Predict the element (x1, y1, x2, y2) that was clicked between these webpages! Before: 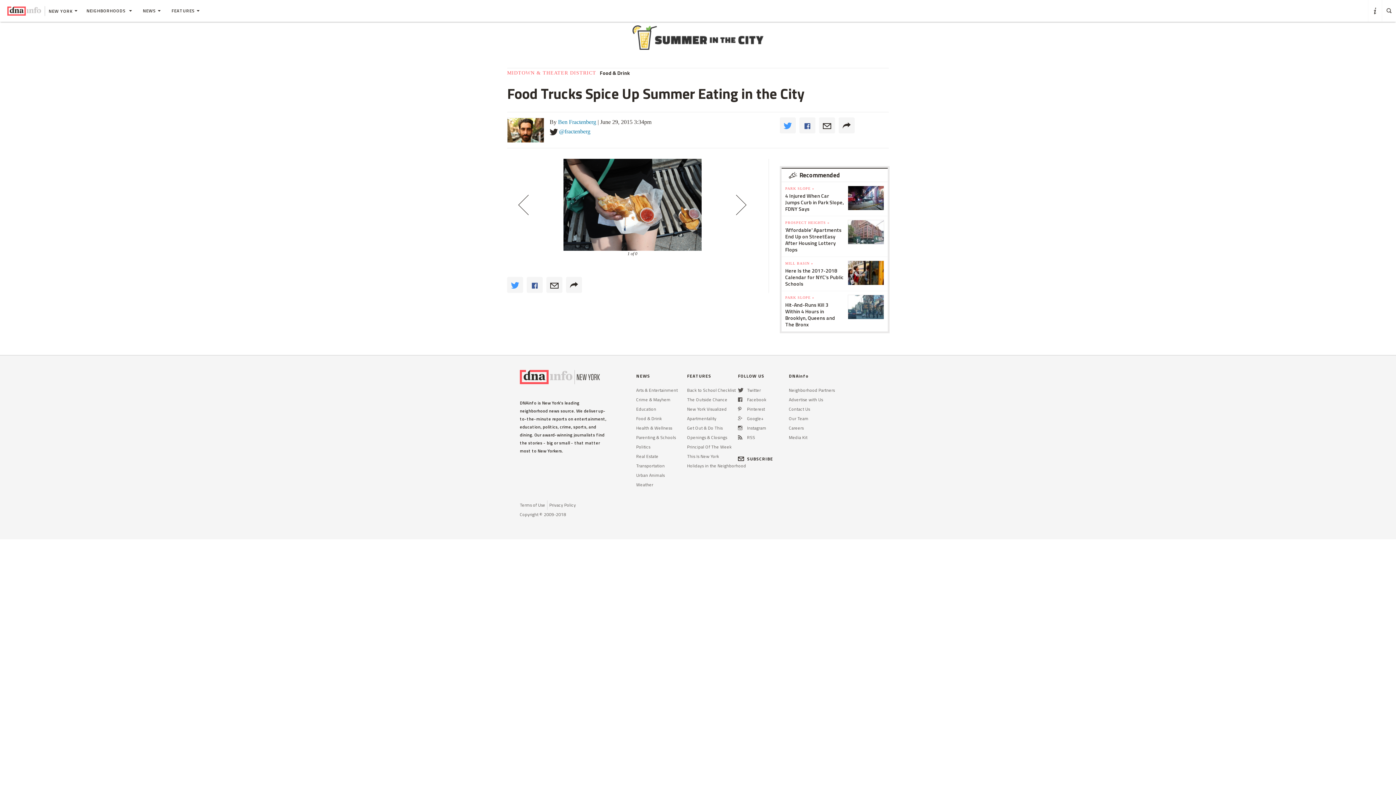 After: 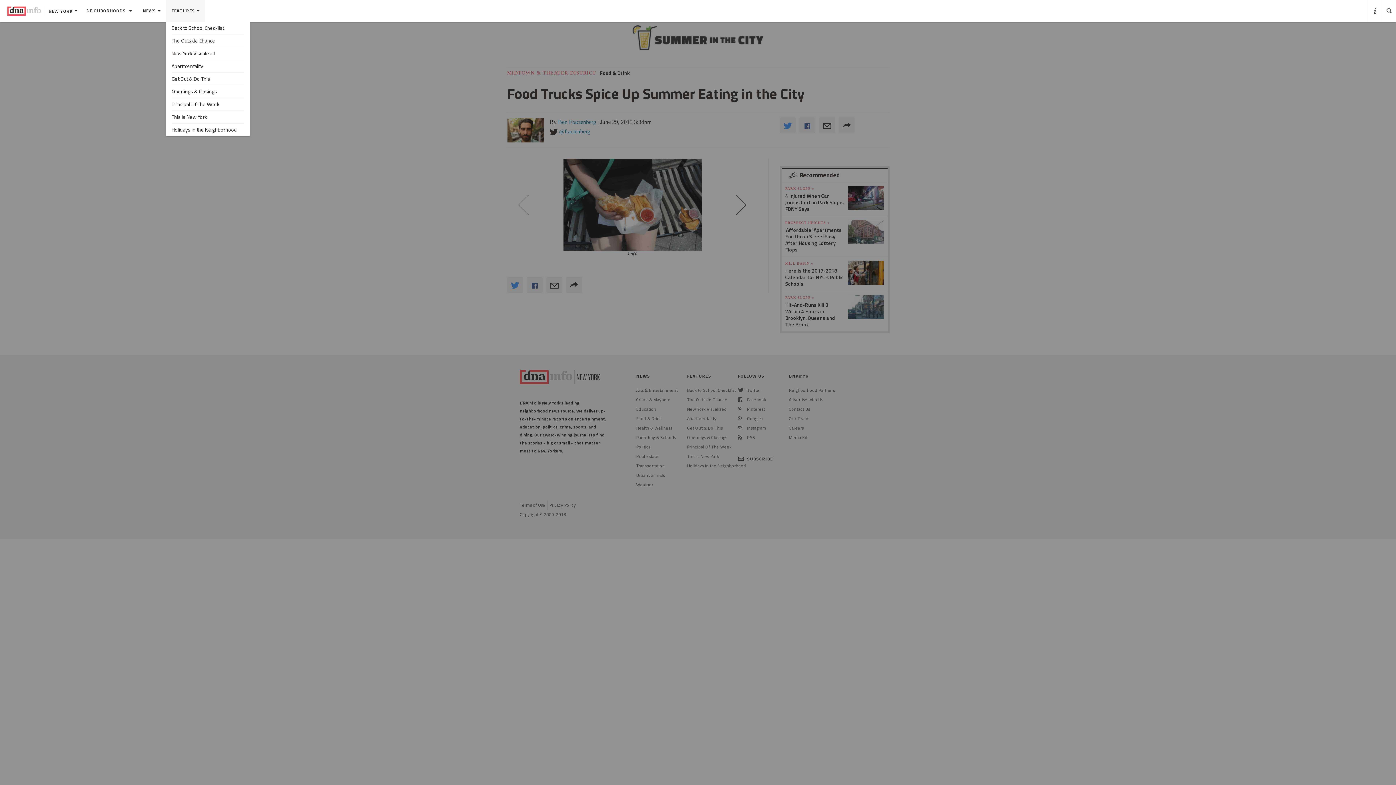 Action: bbox: (166, 0, 205, 21) label: FEATURES